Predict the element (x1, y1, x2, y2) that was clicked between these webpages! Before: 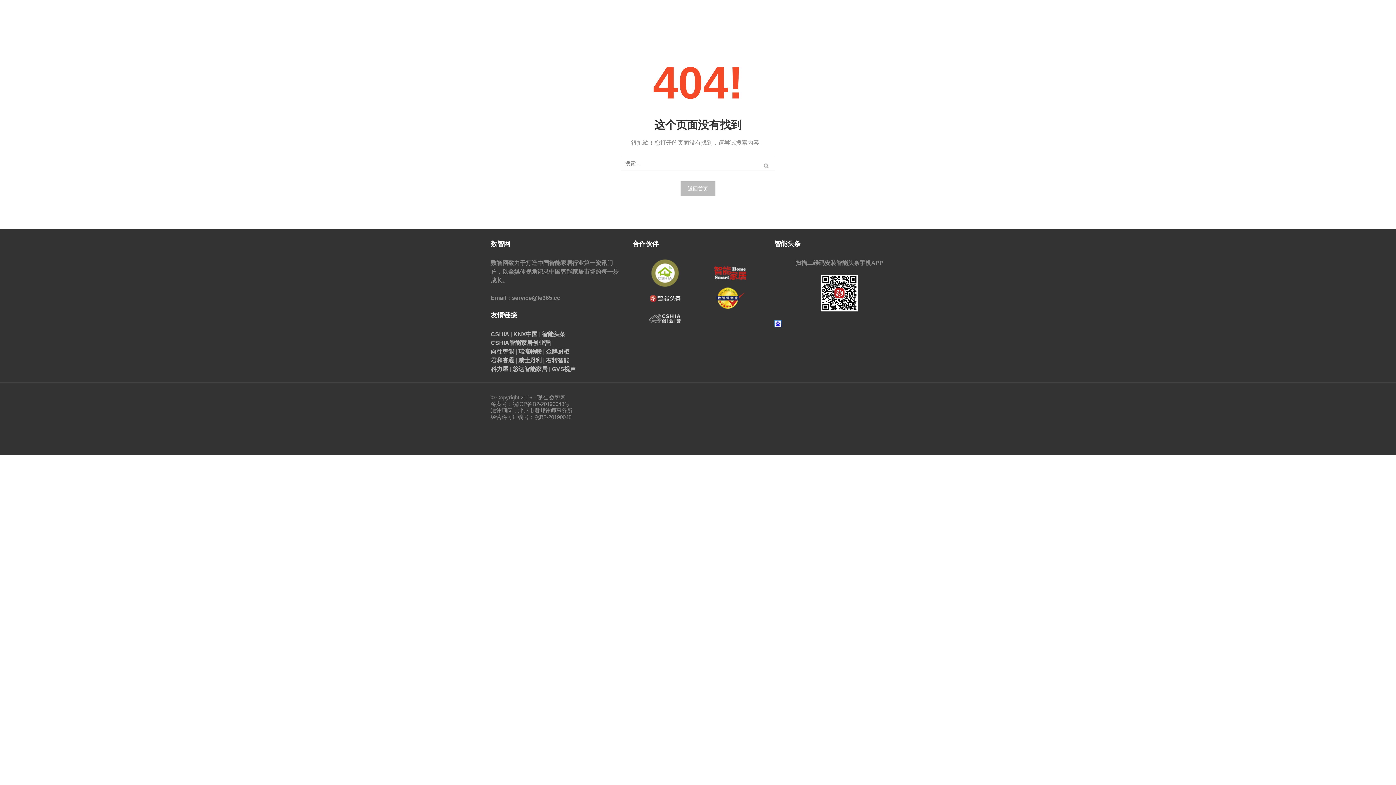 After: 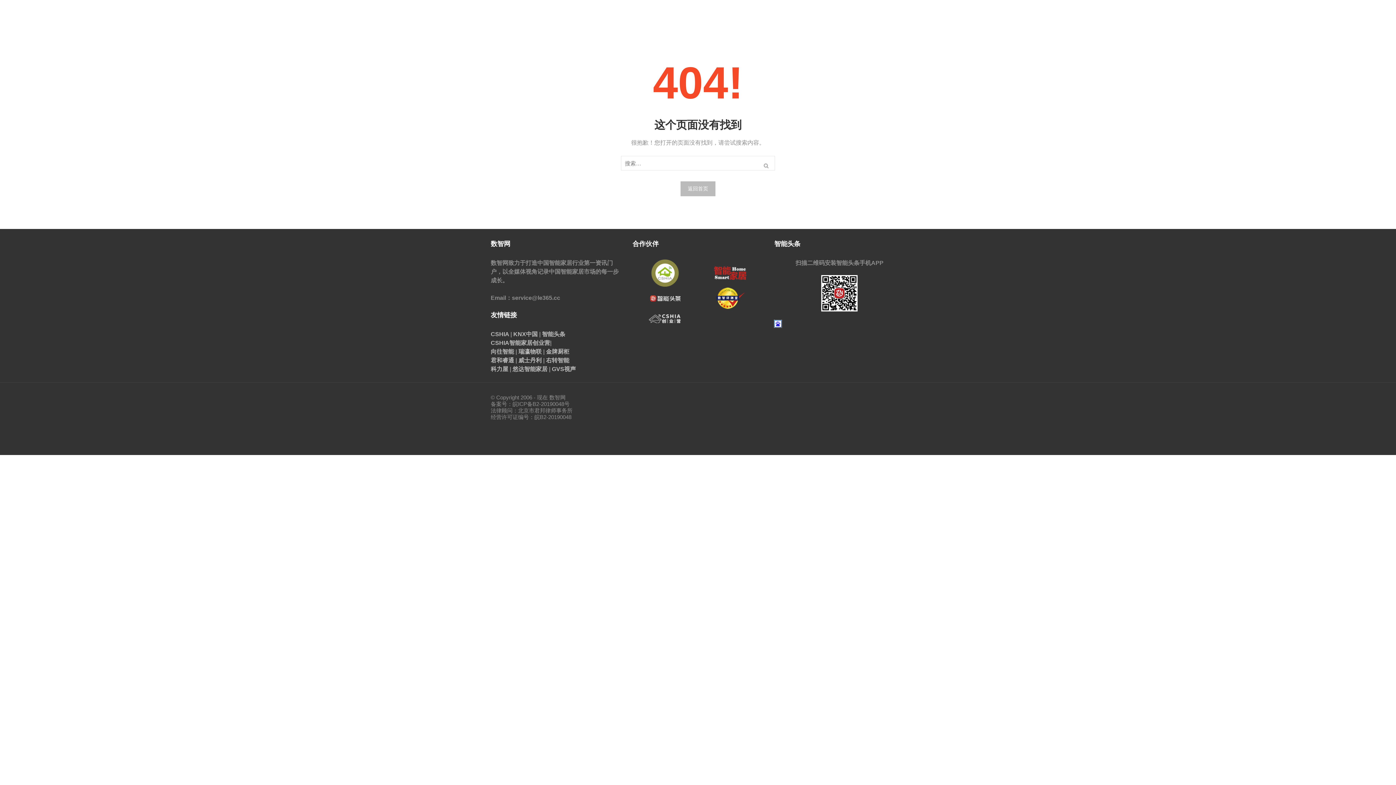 Action: bbox: (774, 321, 781, 327)